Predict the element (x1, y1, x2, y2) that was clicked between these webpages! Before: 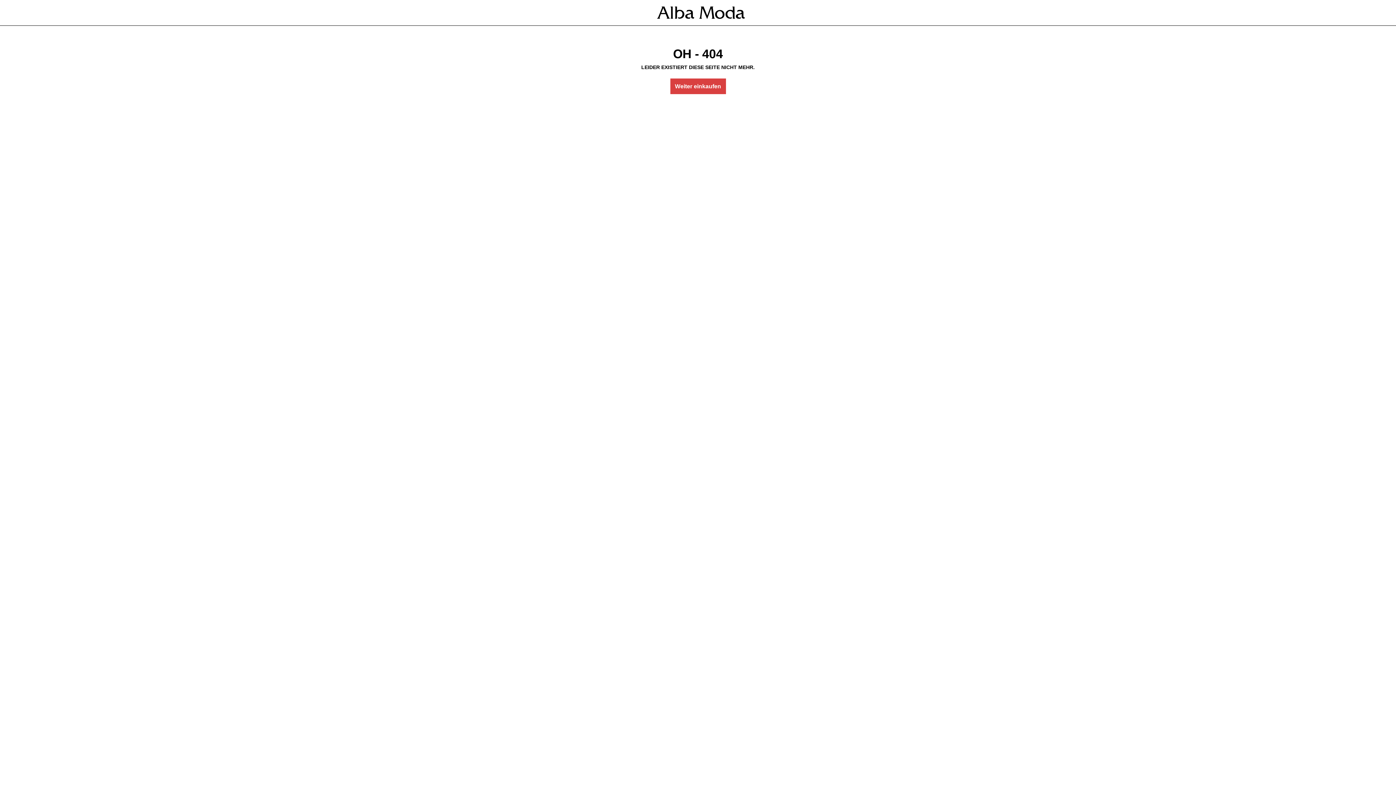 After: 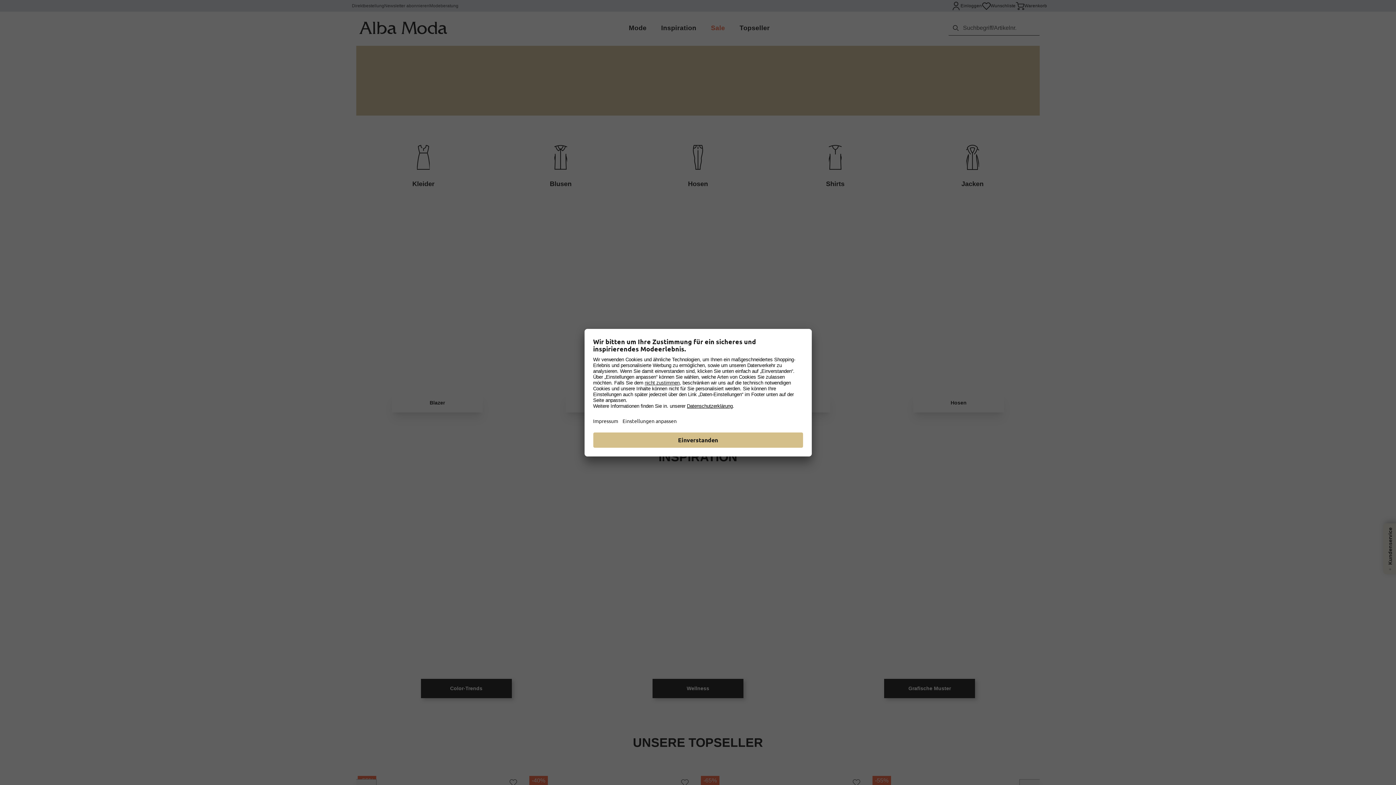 Action: bbox: (654, 3, 748, 21)